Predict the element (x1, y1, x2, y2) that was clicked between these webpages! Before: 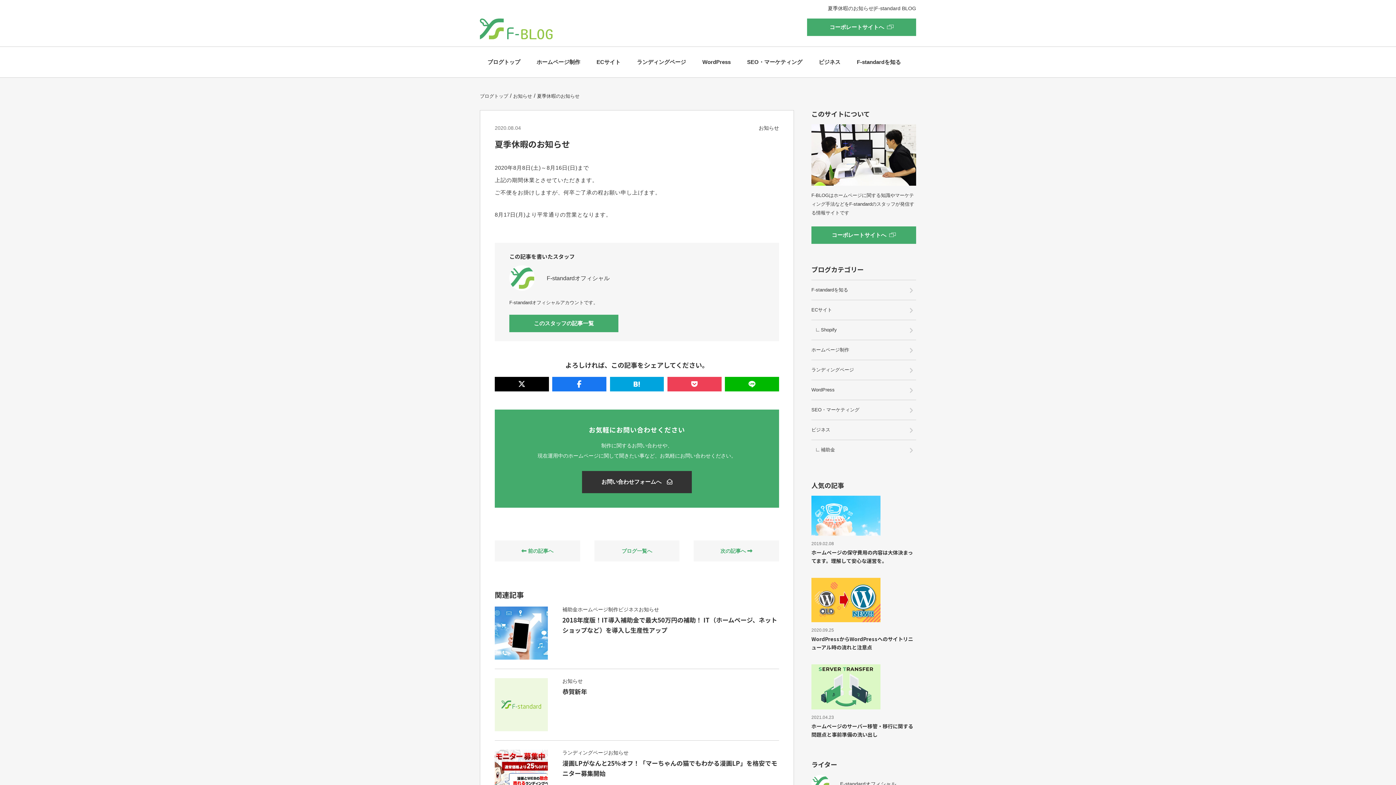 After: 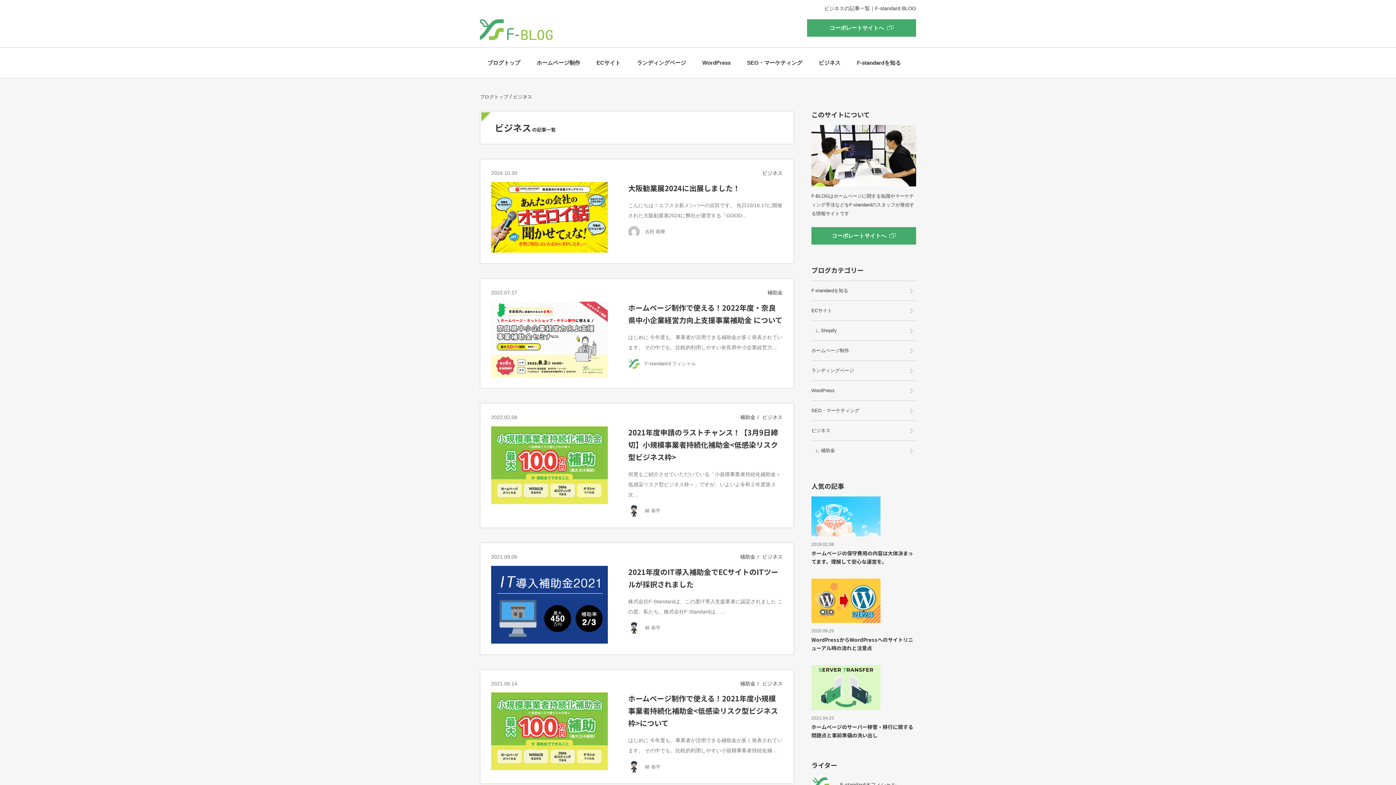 Action: label: ビジネス bbox: (811, 46, 848, 77)